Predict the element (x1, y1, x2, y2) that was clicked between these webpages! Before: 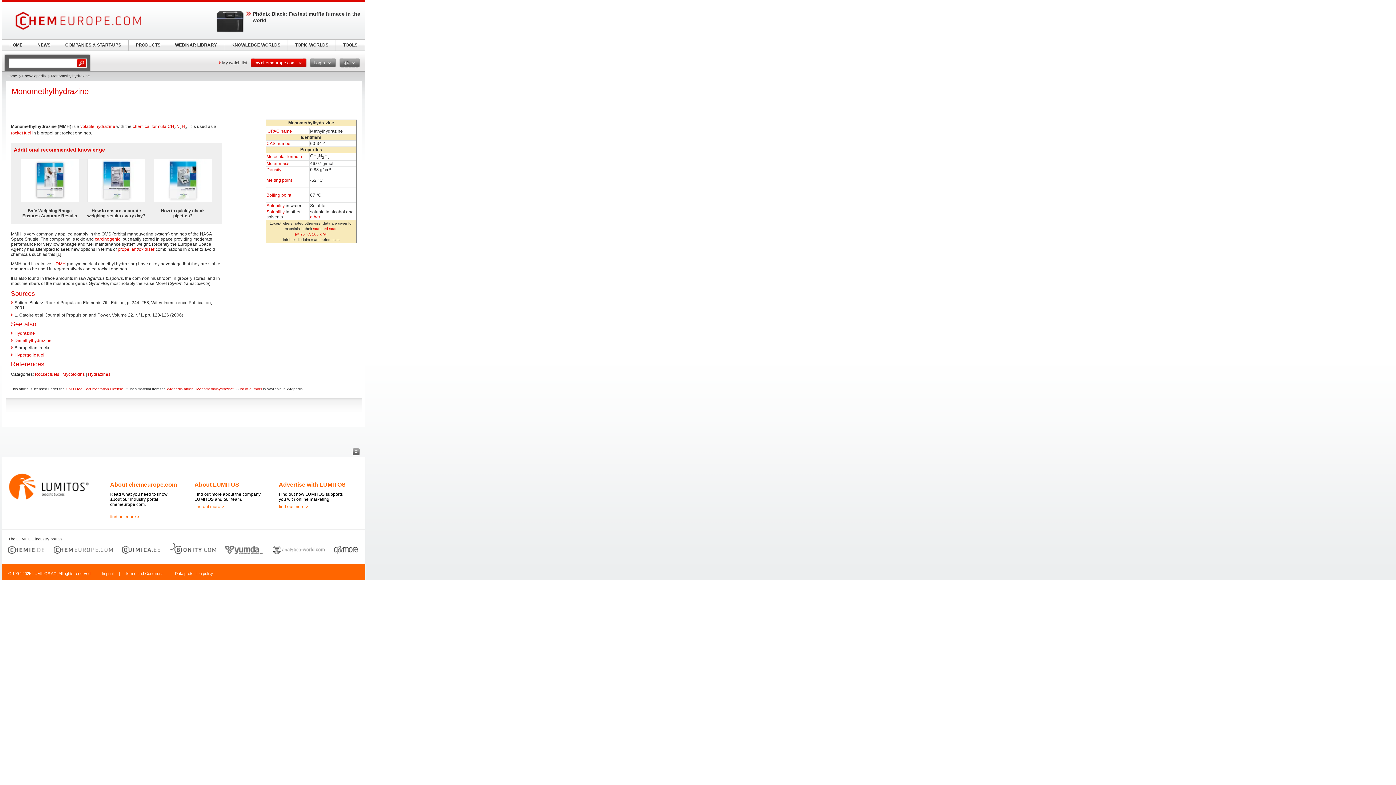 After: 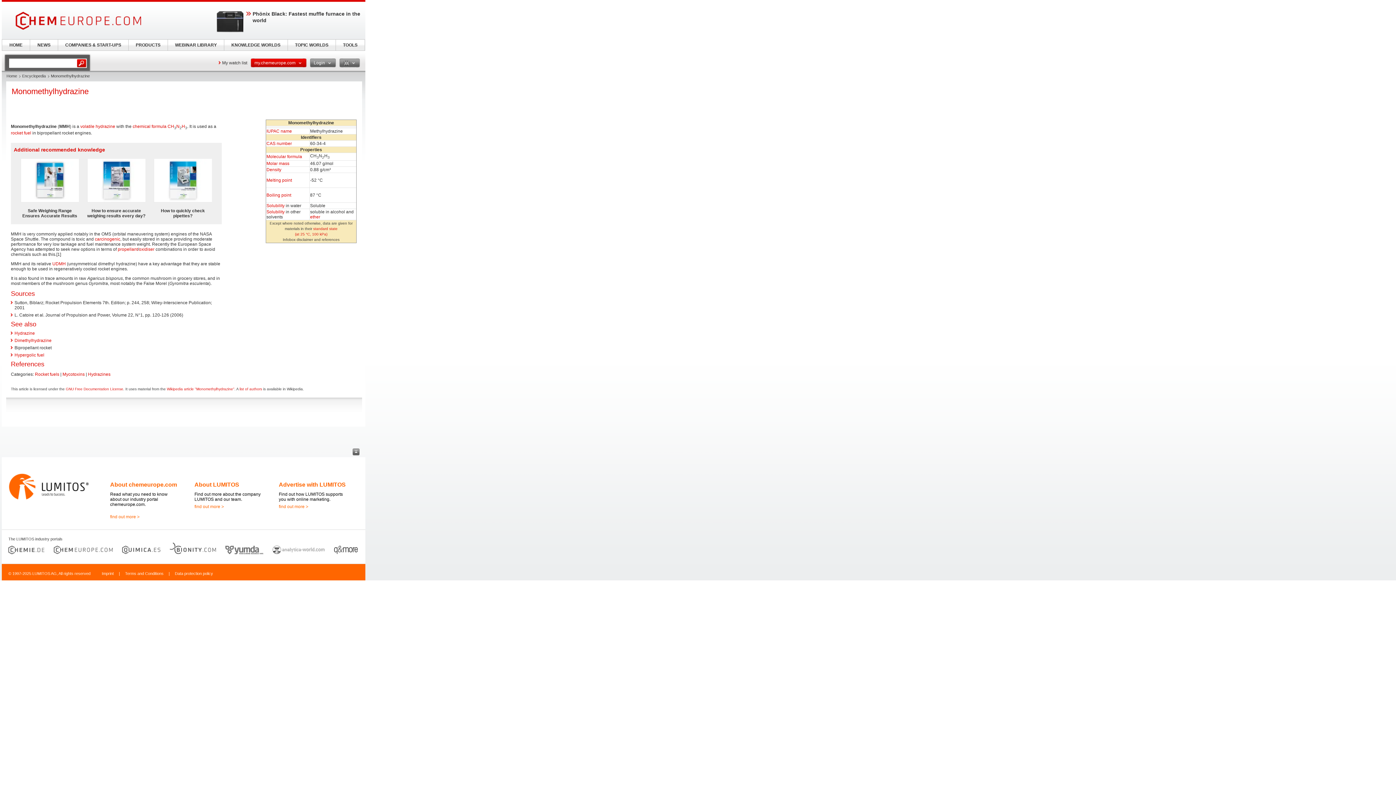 Action: bbox: (113, 550, 160, 555)